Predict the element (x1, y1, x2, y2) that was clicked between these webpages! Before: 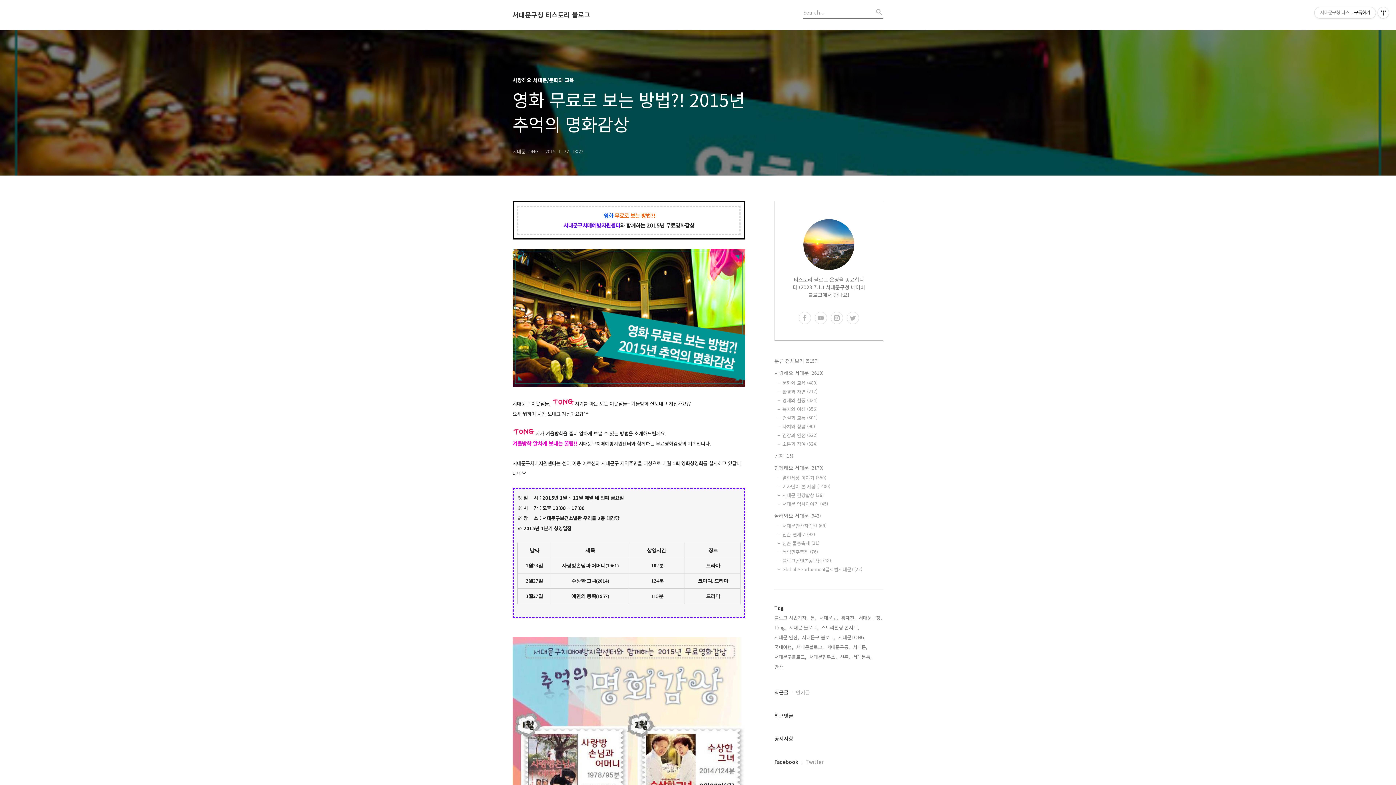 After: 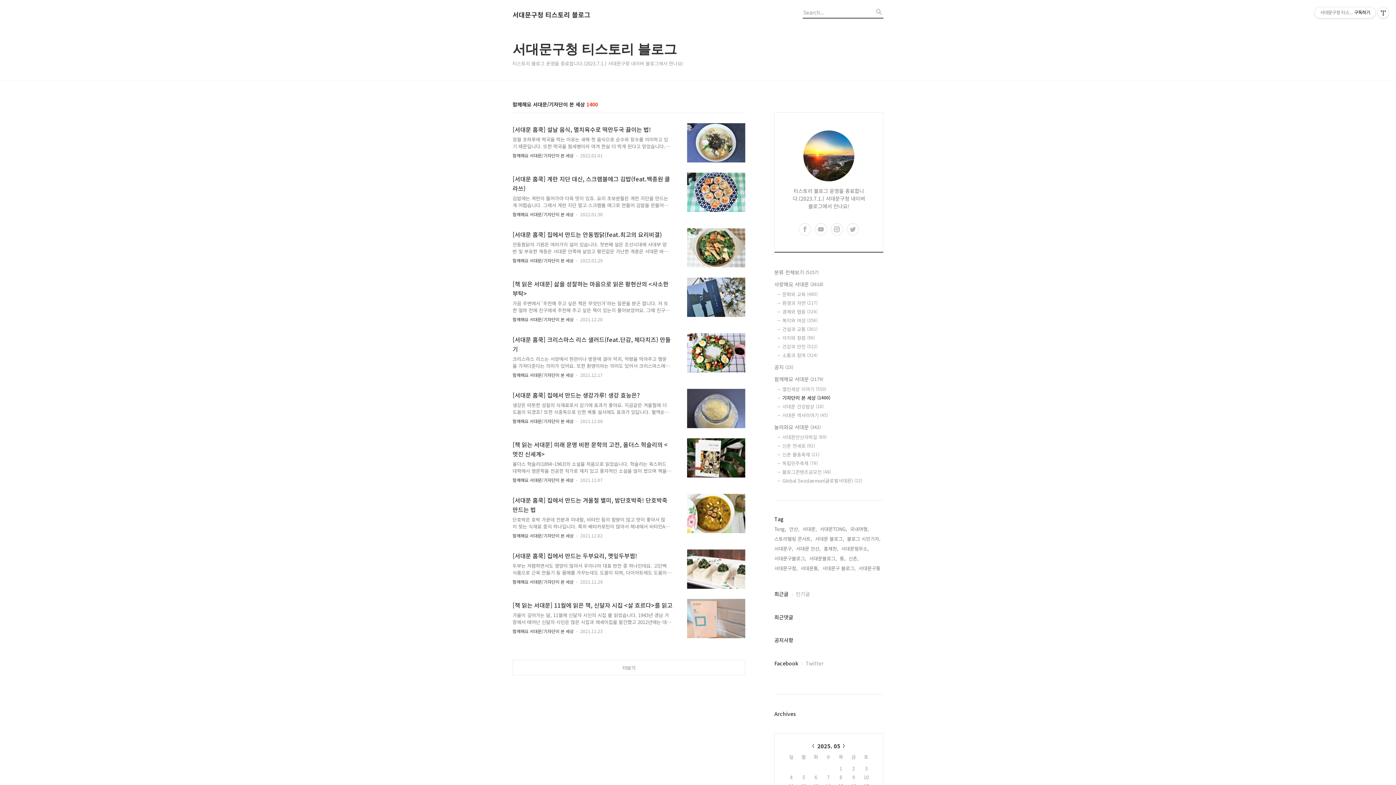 Action: bbox: (782, 483, 883, 490) label: 기자단이 본 세상 (1400)